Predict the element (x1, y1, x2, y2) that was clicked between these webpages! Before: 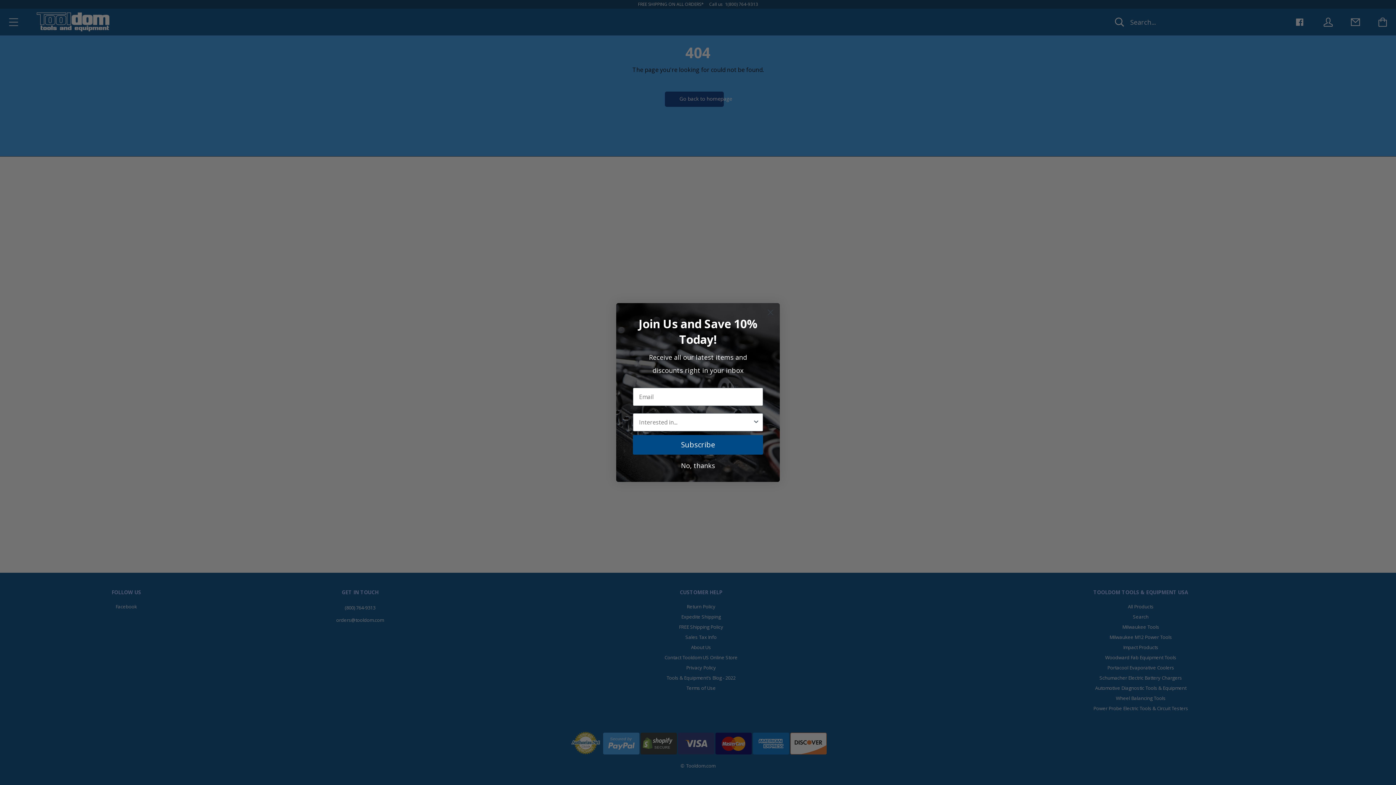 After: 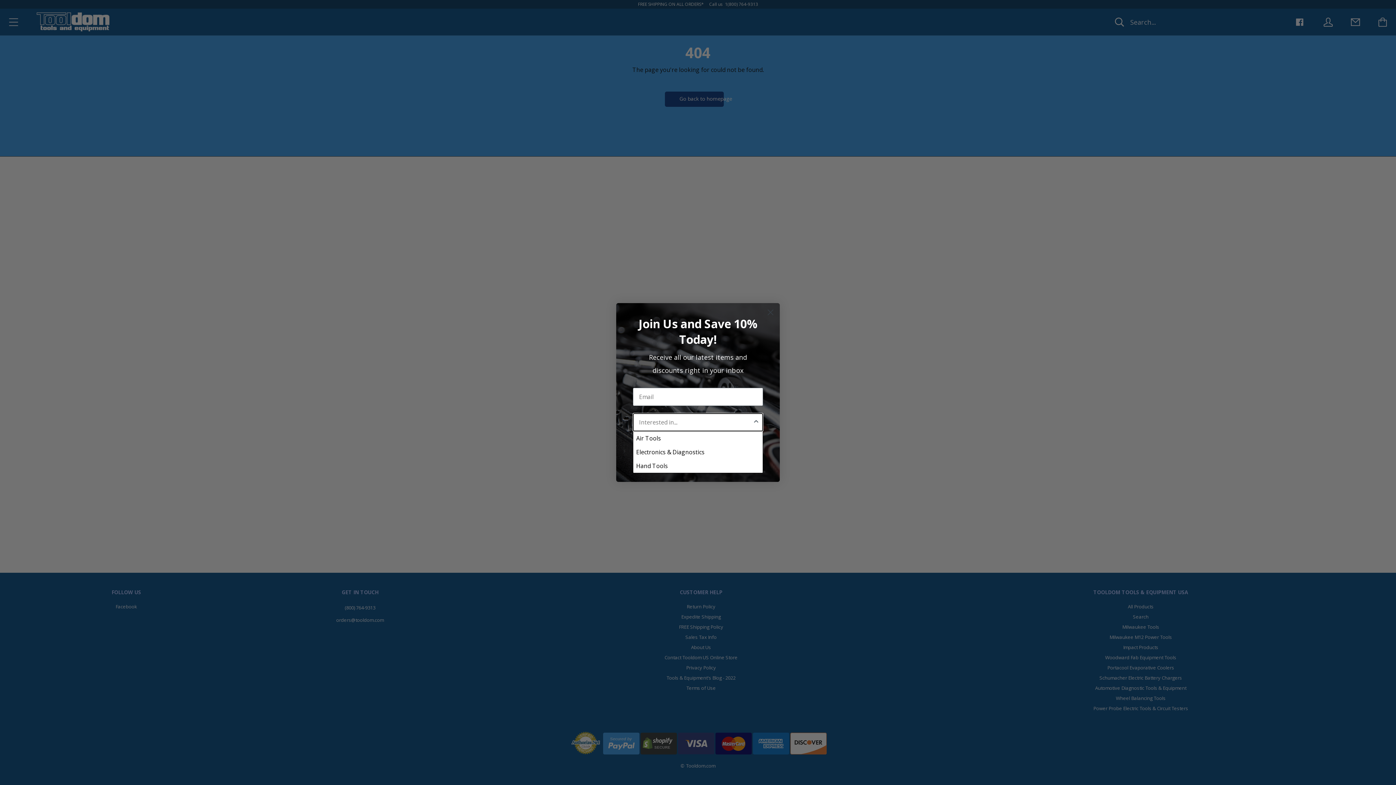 Action: label: Show Options bbox: (752, 413, 760, 431)